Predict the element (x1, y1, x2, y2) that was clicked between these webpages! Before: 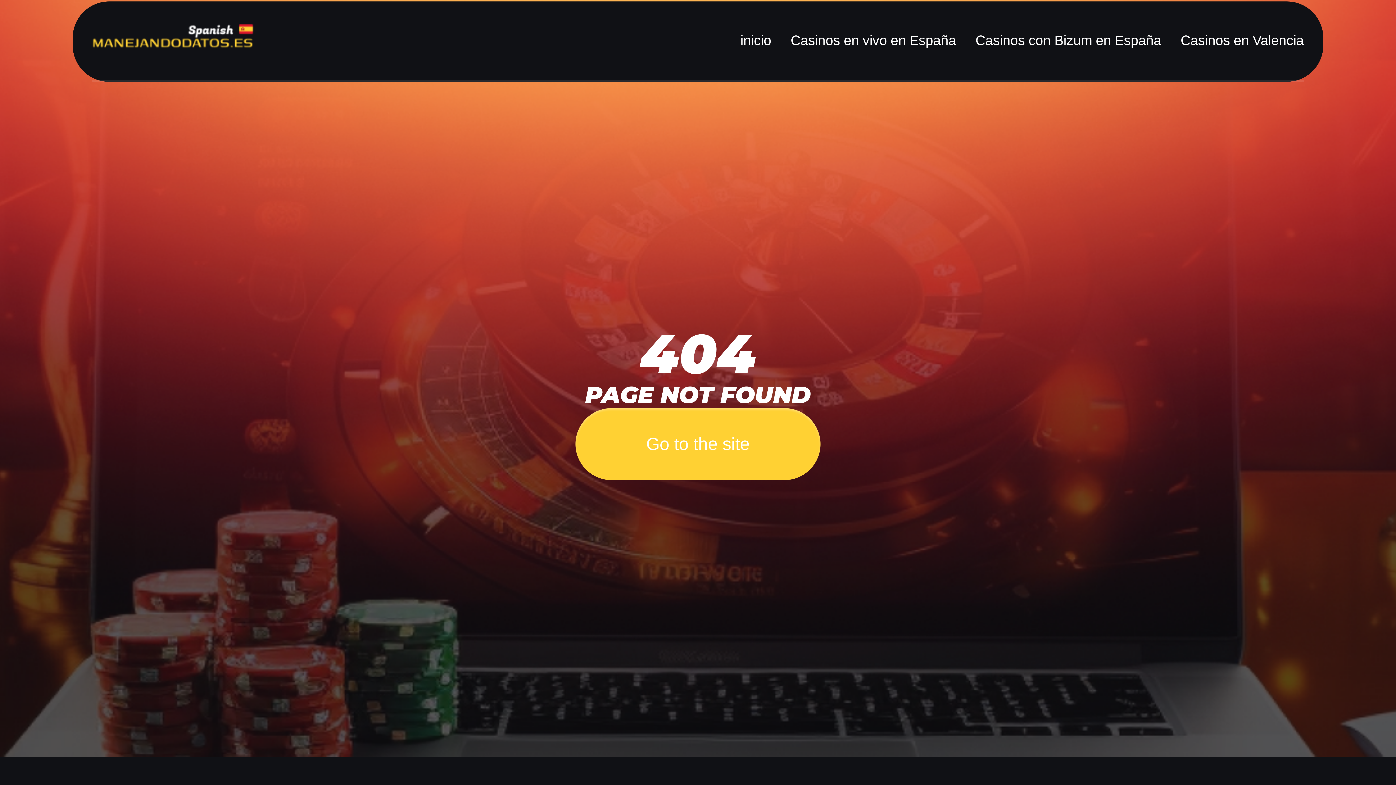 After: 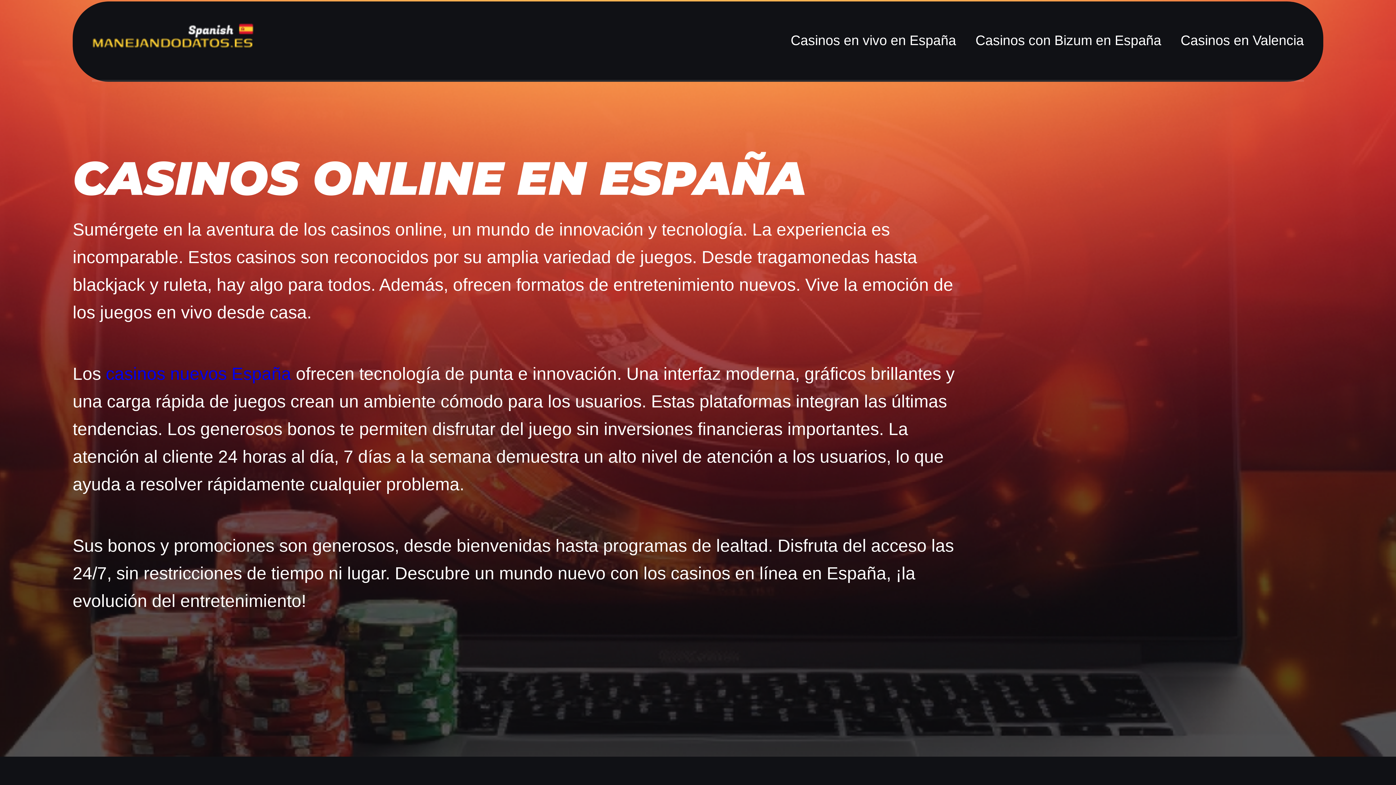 Action: bbox: (740, 32, 771, 48) label: inicio